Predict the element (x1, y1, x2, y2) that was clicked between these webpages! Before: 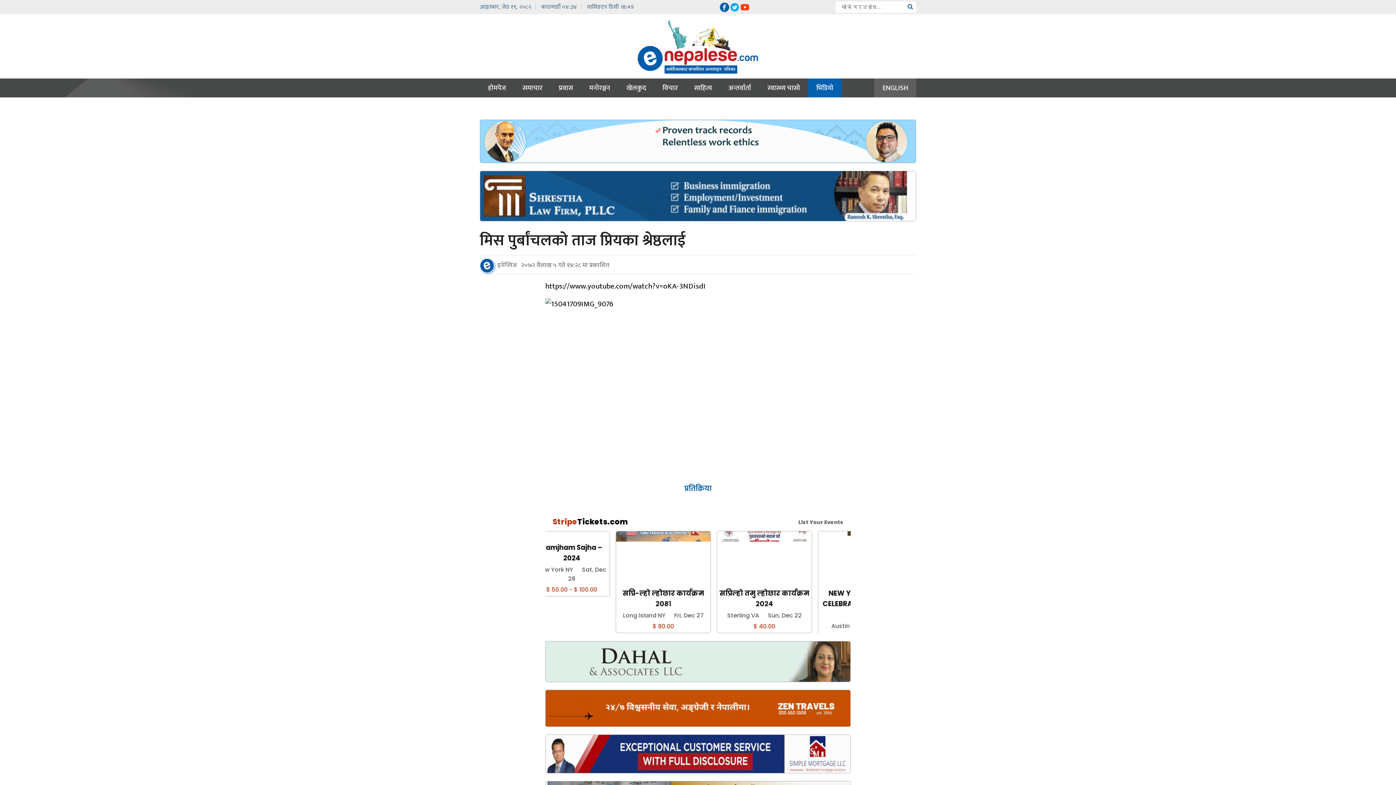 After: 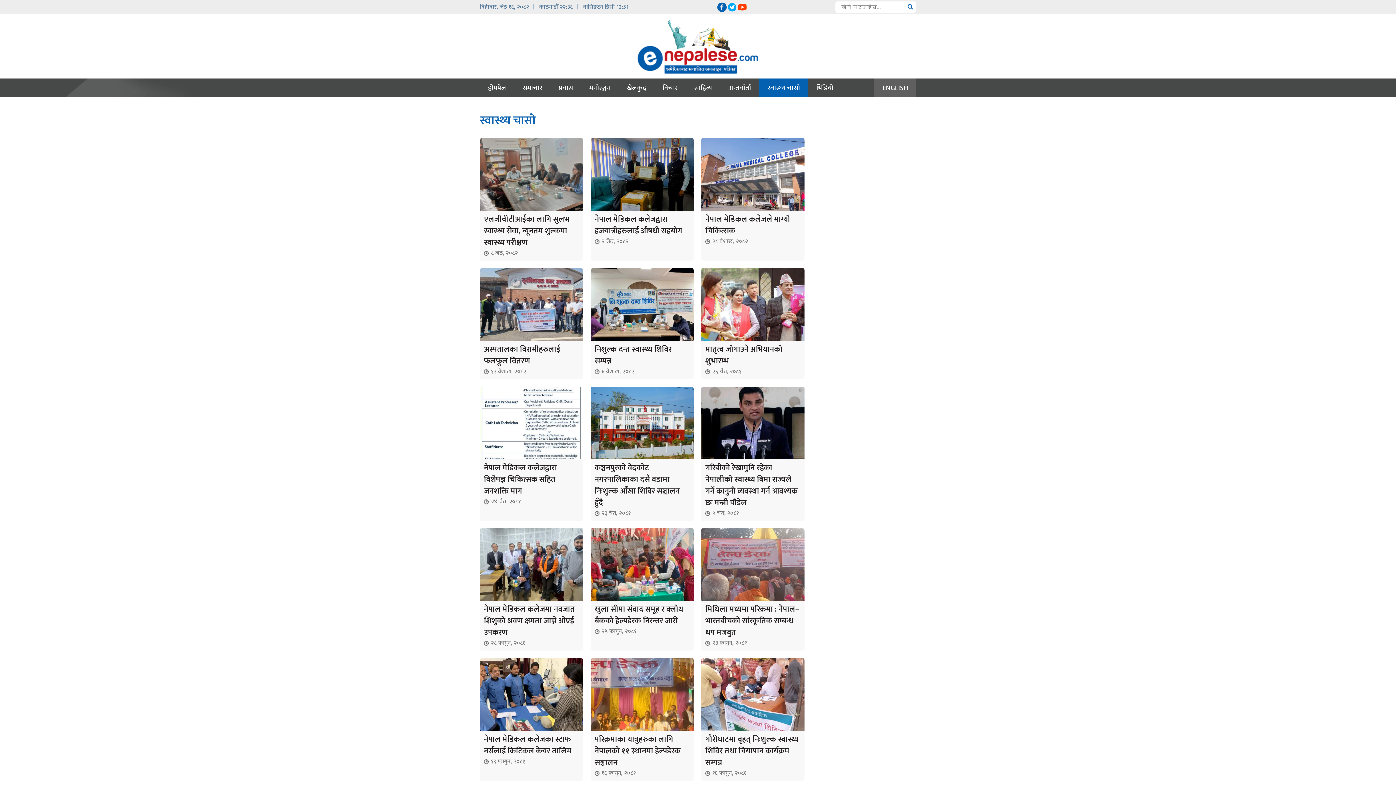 Action: bbox: (759, 78, 808, 97) label: स्वास्थ्य चासो